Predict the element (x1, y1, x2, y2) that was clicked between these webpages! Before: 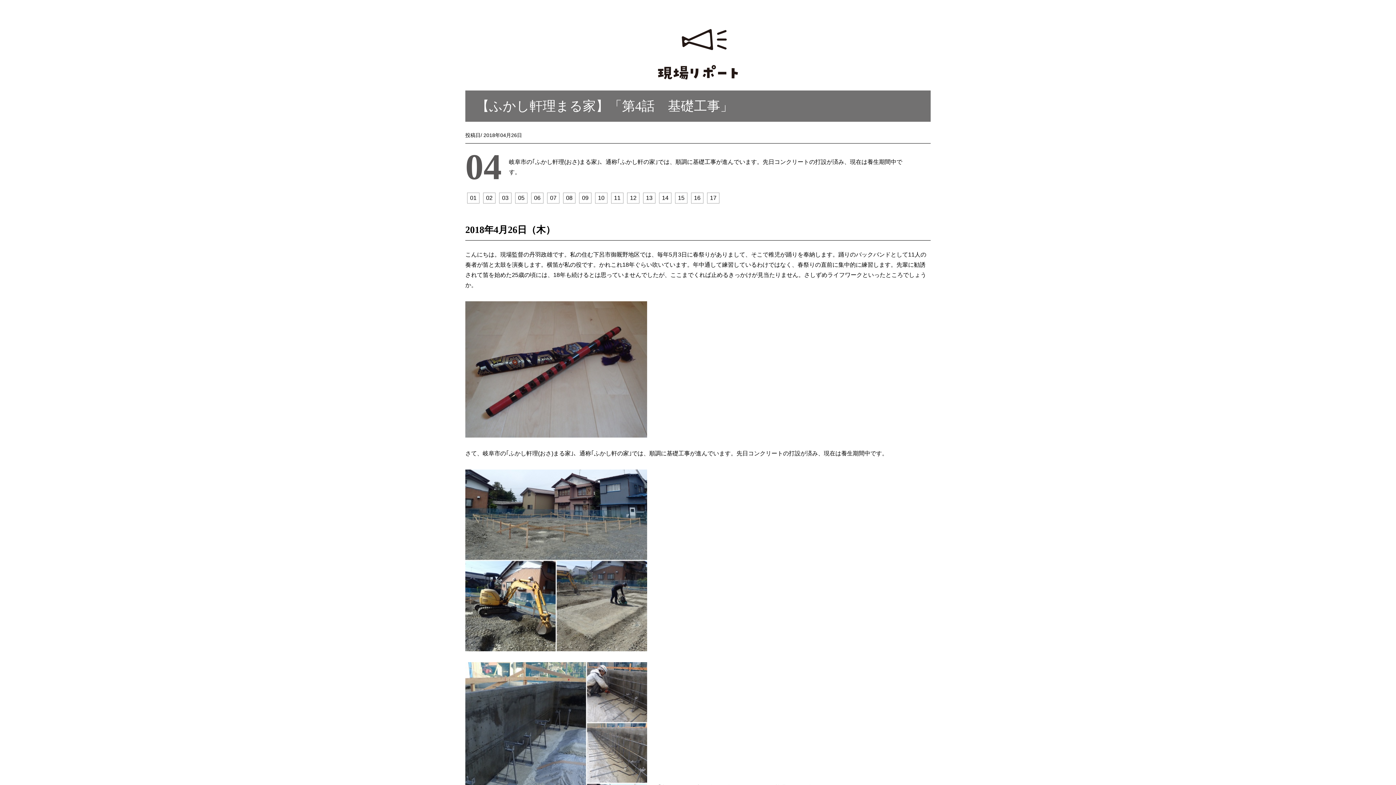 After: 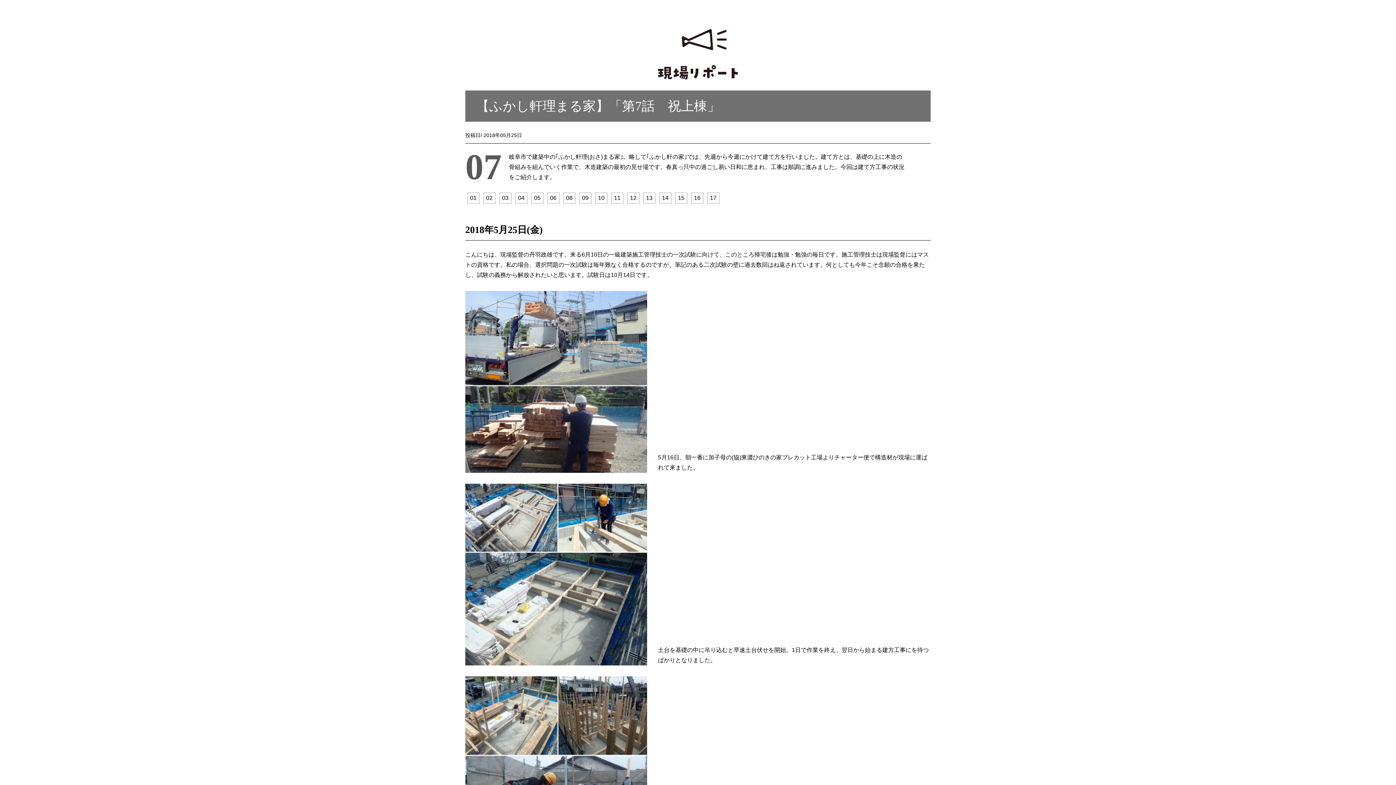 Action: label: 07 bbox: (547, 192, 559, 203)